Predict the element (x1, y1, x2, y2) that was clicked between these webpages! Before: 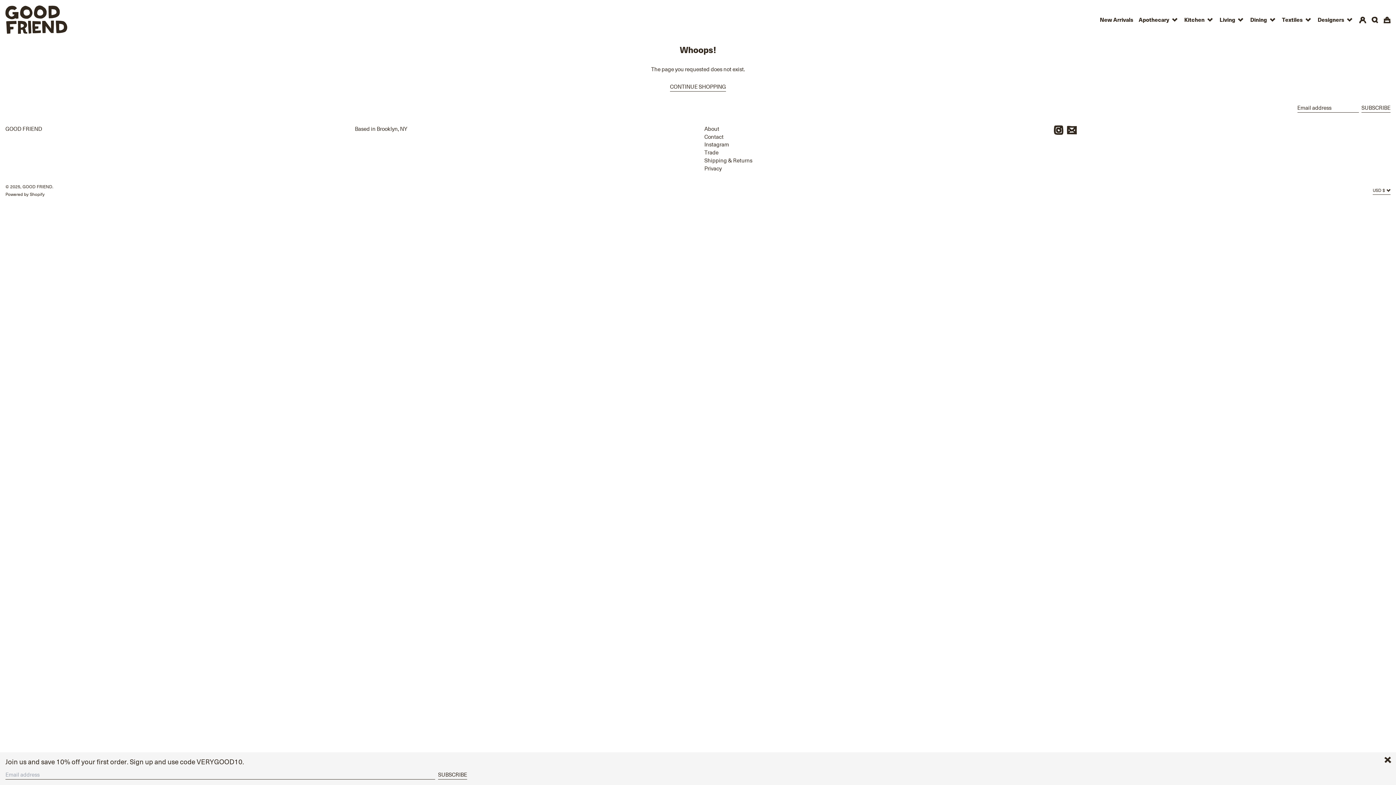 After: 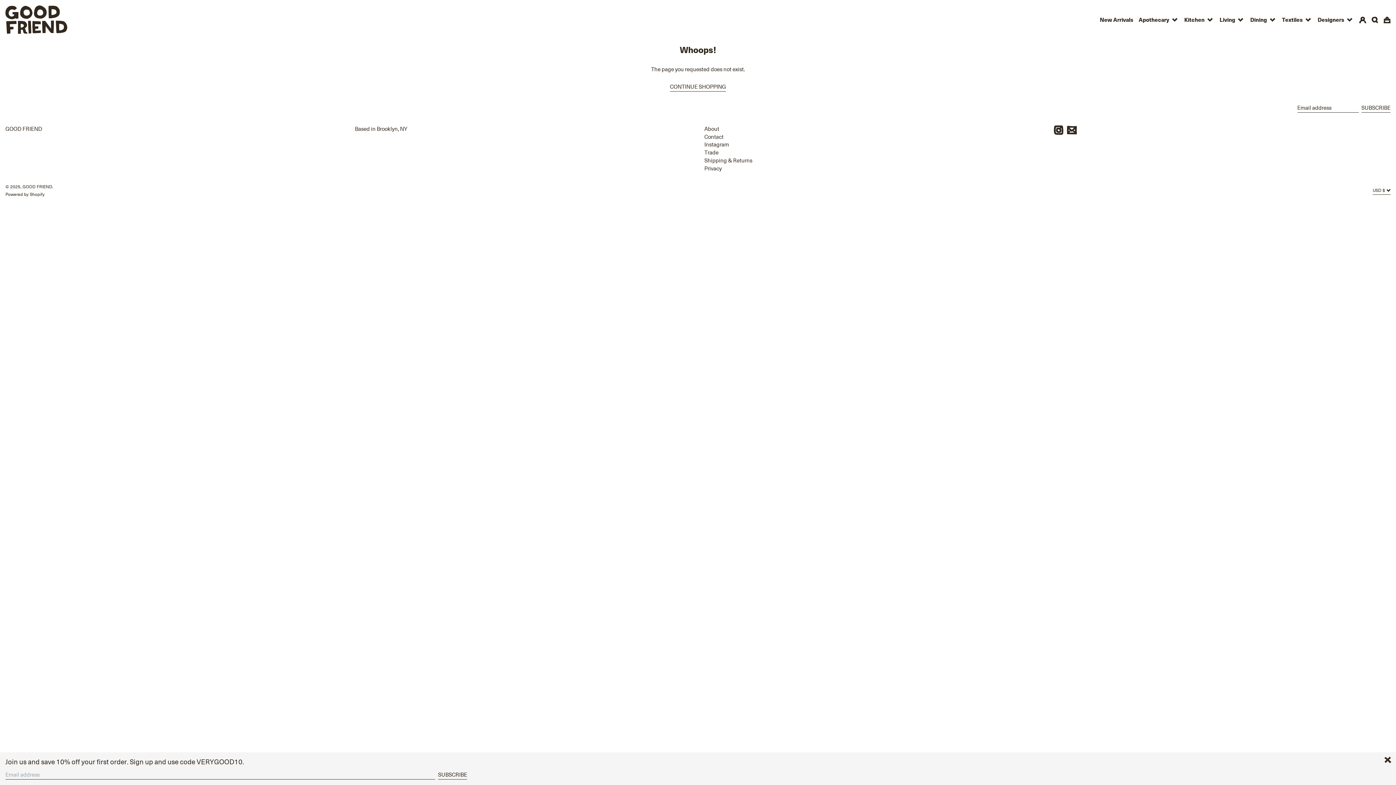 Action: label: Powered by Shopify bbox: (5, 191, 44, 197)